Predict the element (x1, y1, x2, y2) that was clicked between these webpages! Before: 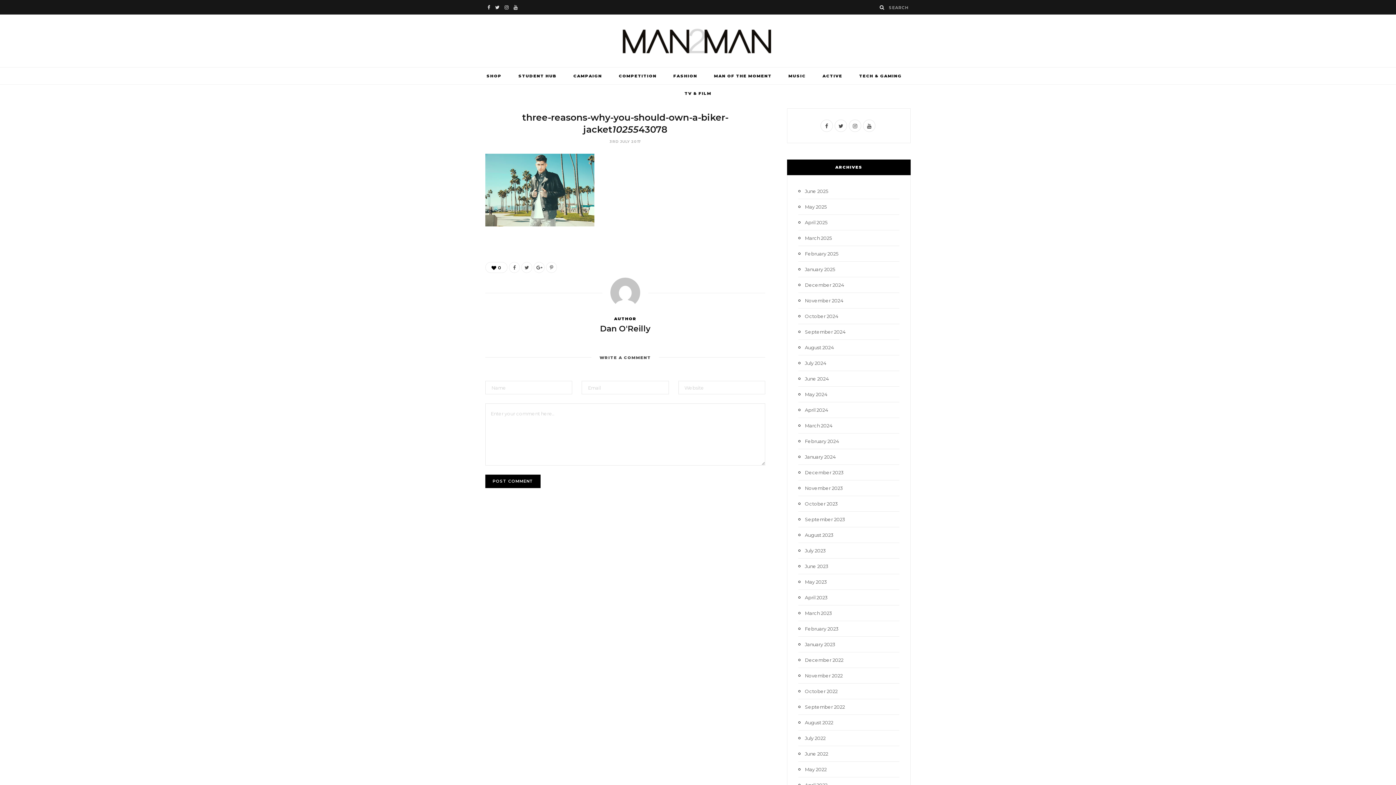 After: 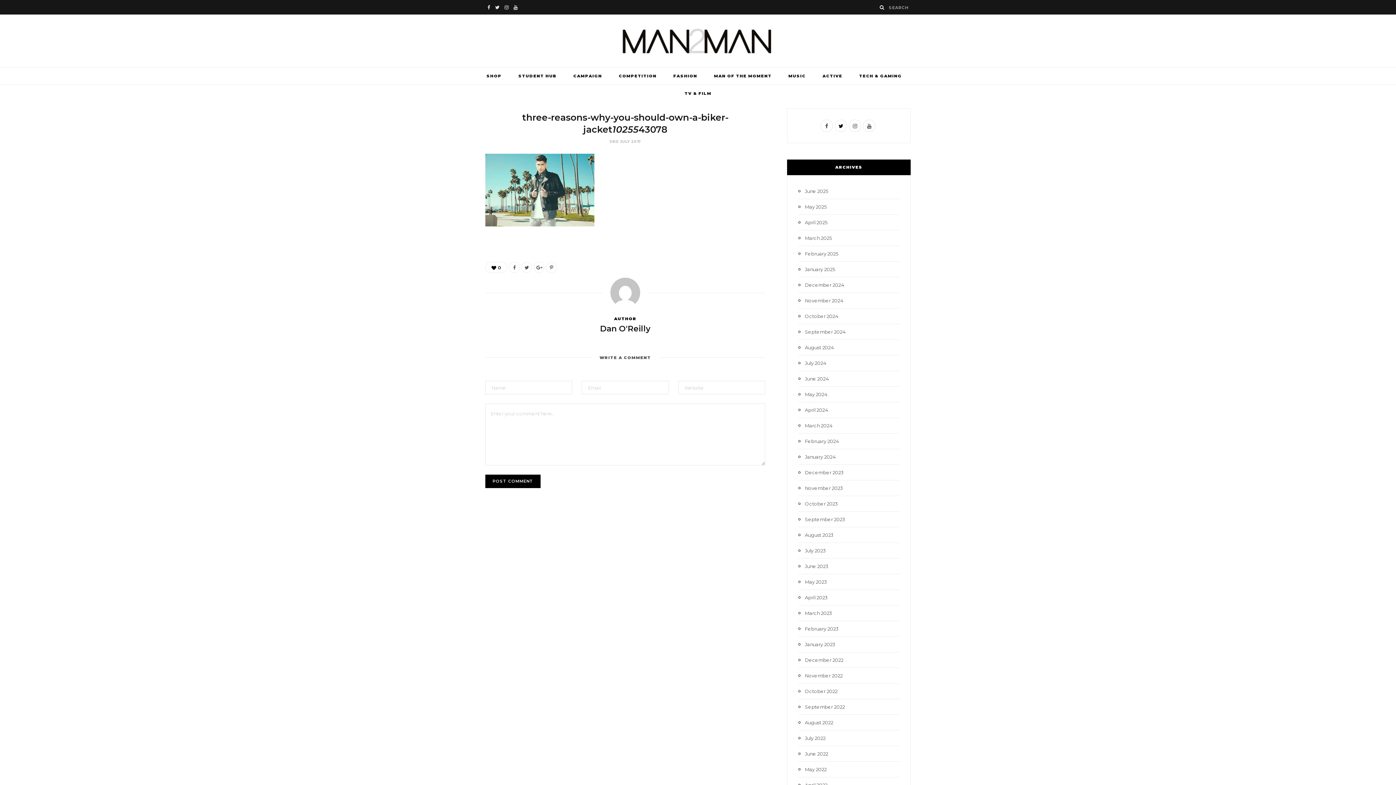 Action: bbox: (834, 119, 847, 132) label: Twitter